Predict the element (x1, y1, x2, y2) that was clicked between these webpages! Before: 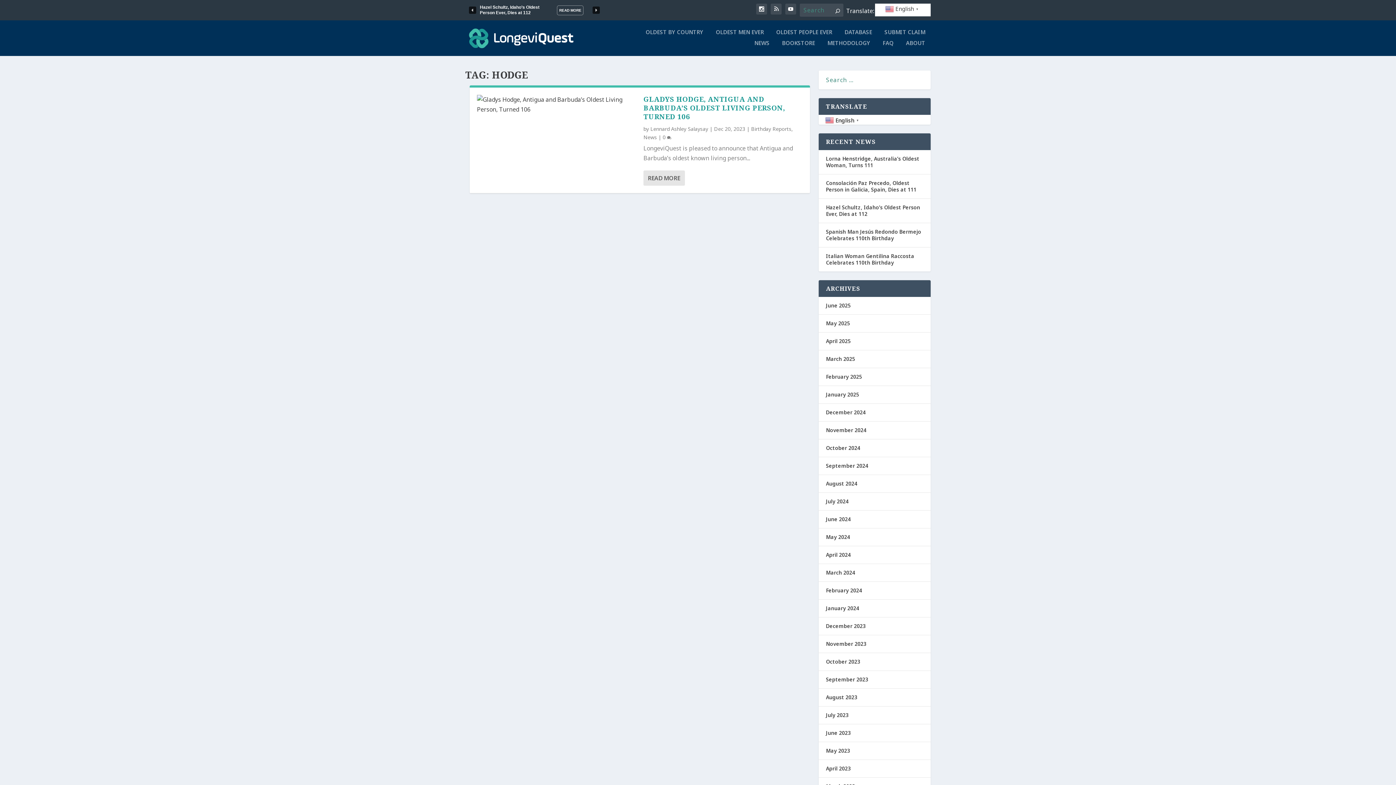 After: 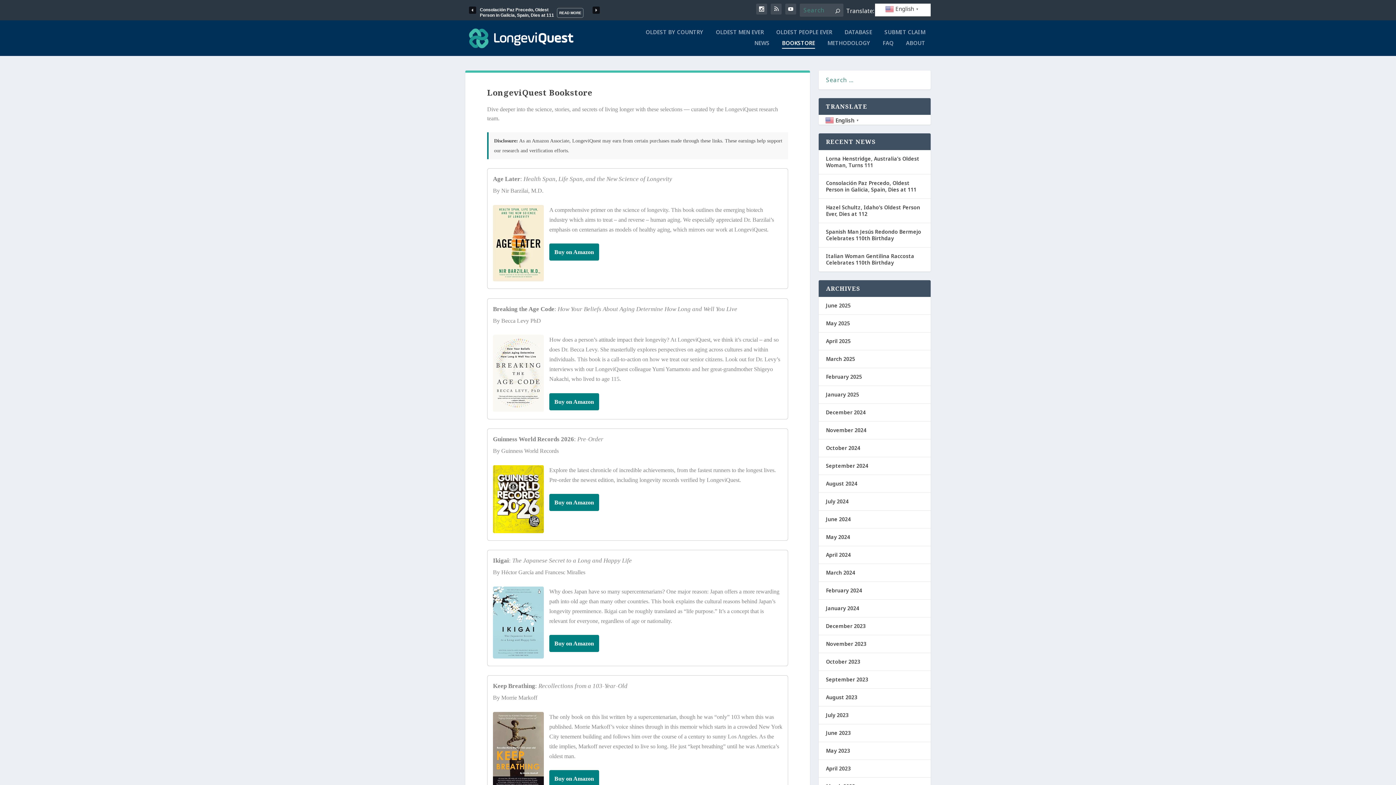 Action: bbox: (782, 41, 815, 50) label: BOOKSTORE